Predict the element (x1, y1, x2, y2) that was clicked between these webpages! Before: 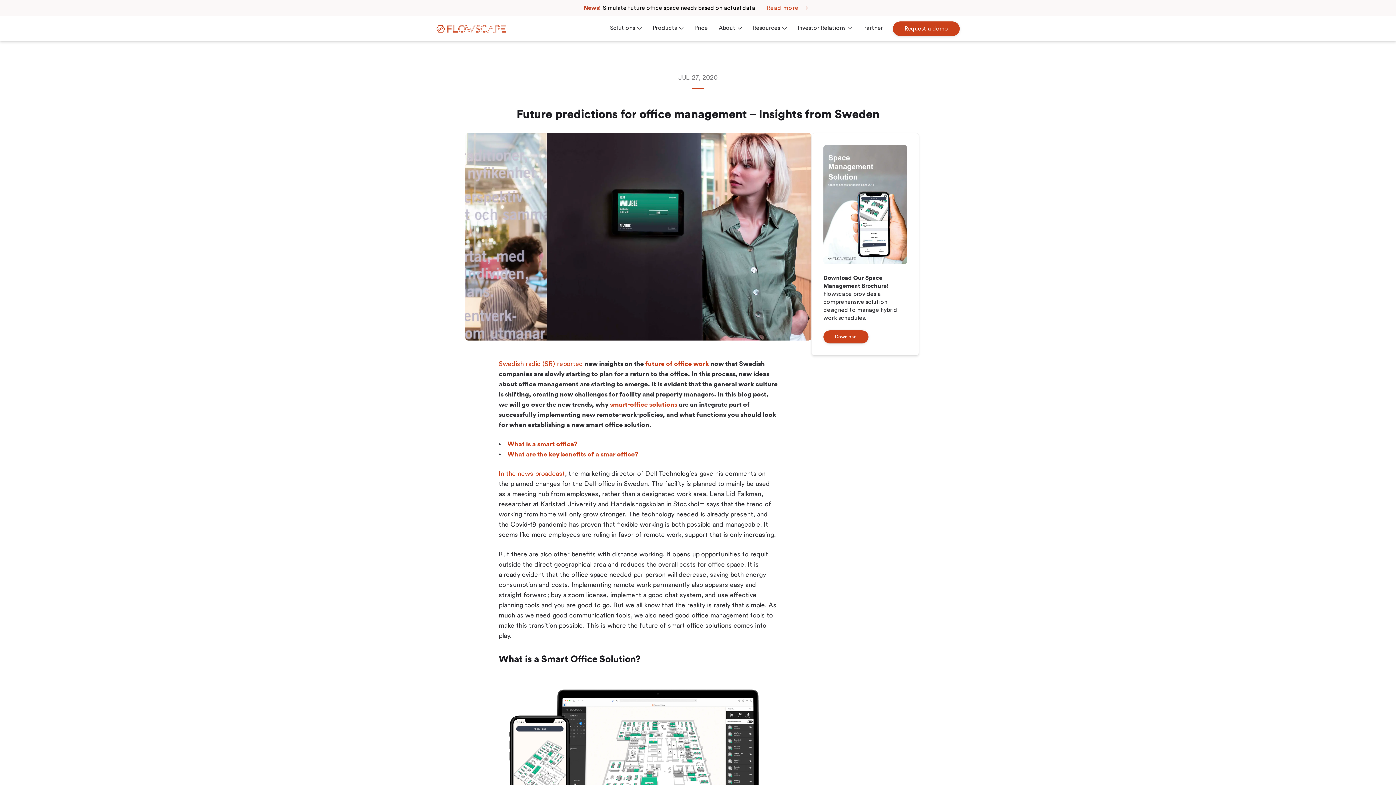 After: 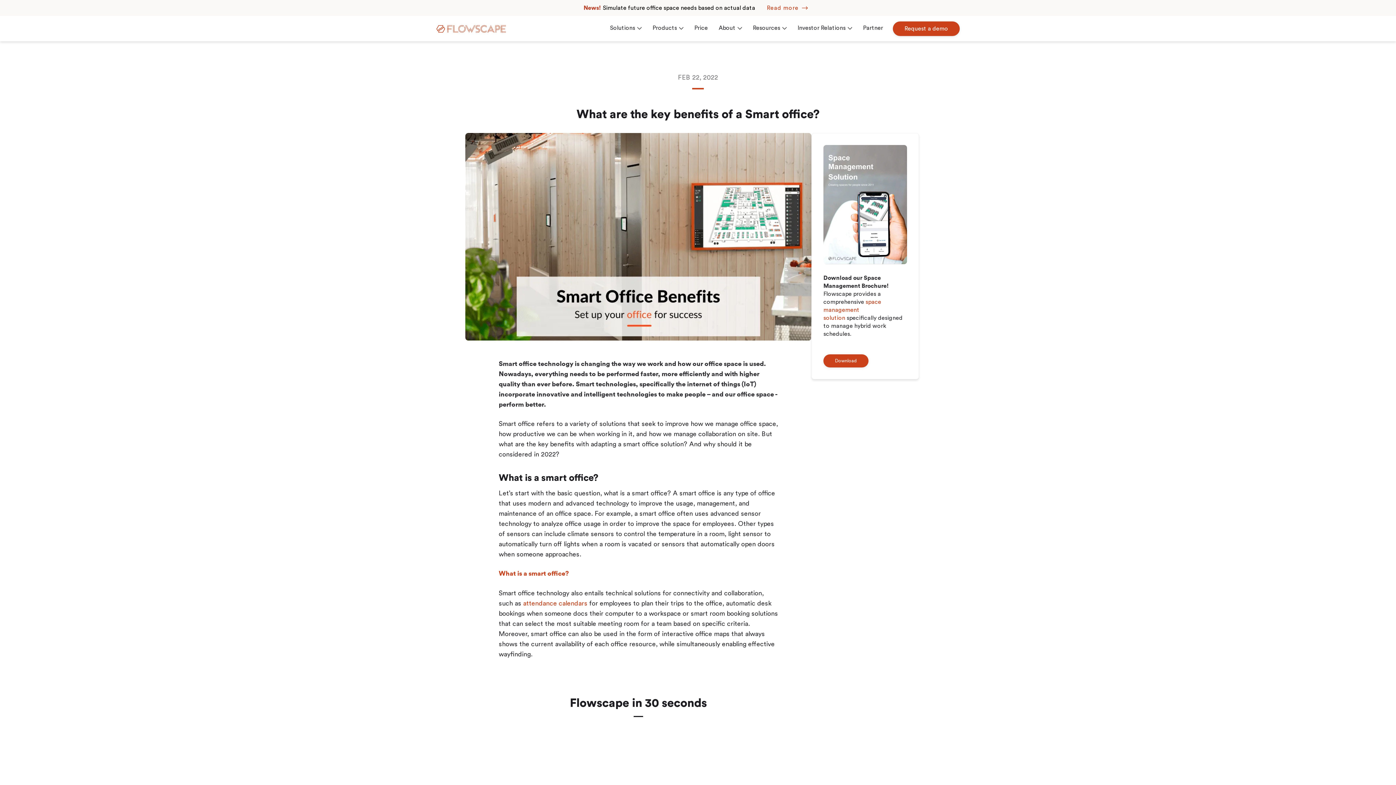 Action: bbox: (507, 451, 638, 457) label: What are the key benefits of a smar office?